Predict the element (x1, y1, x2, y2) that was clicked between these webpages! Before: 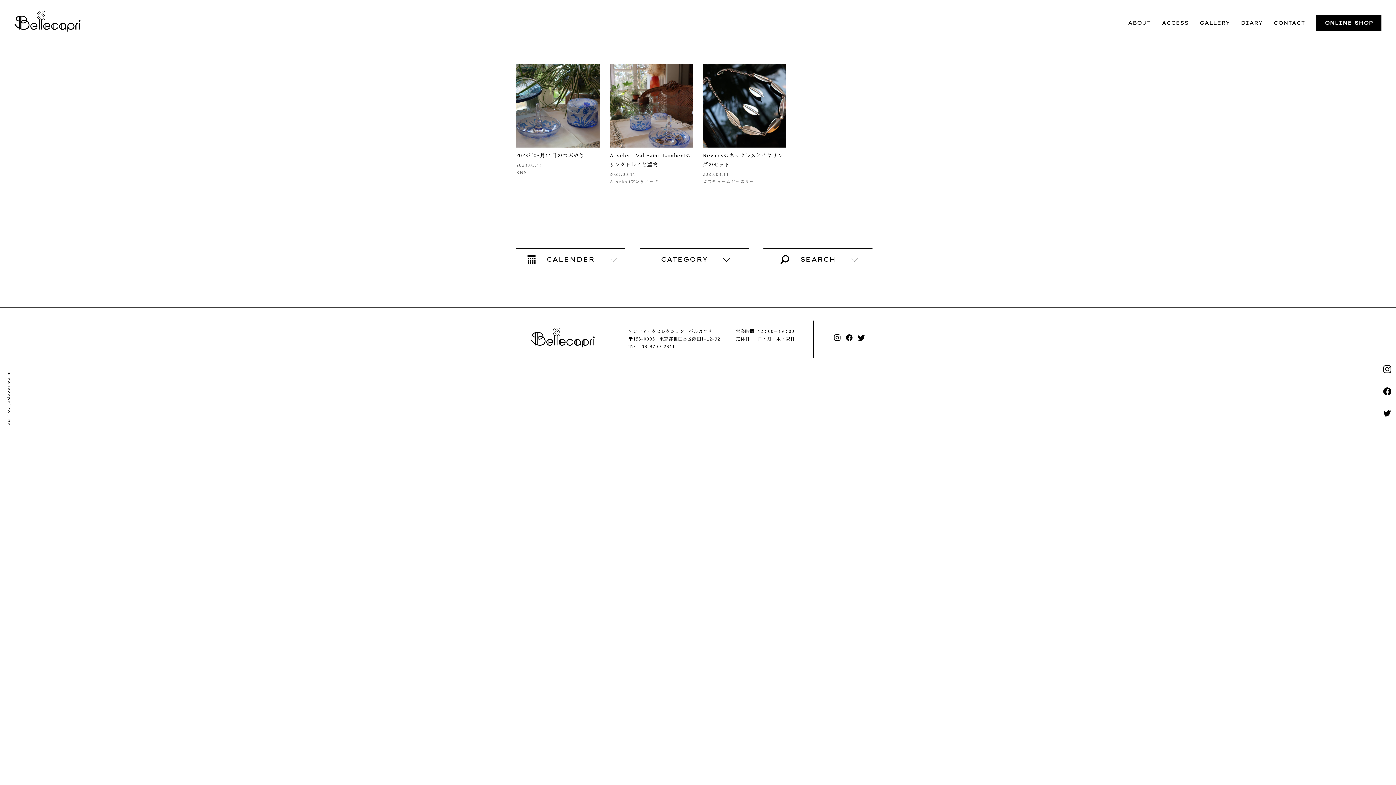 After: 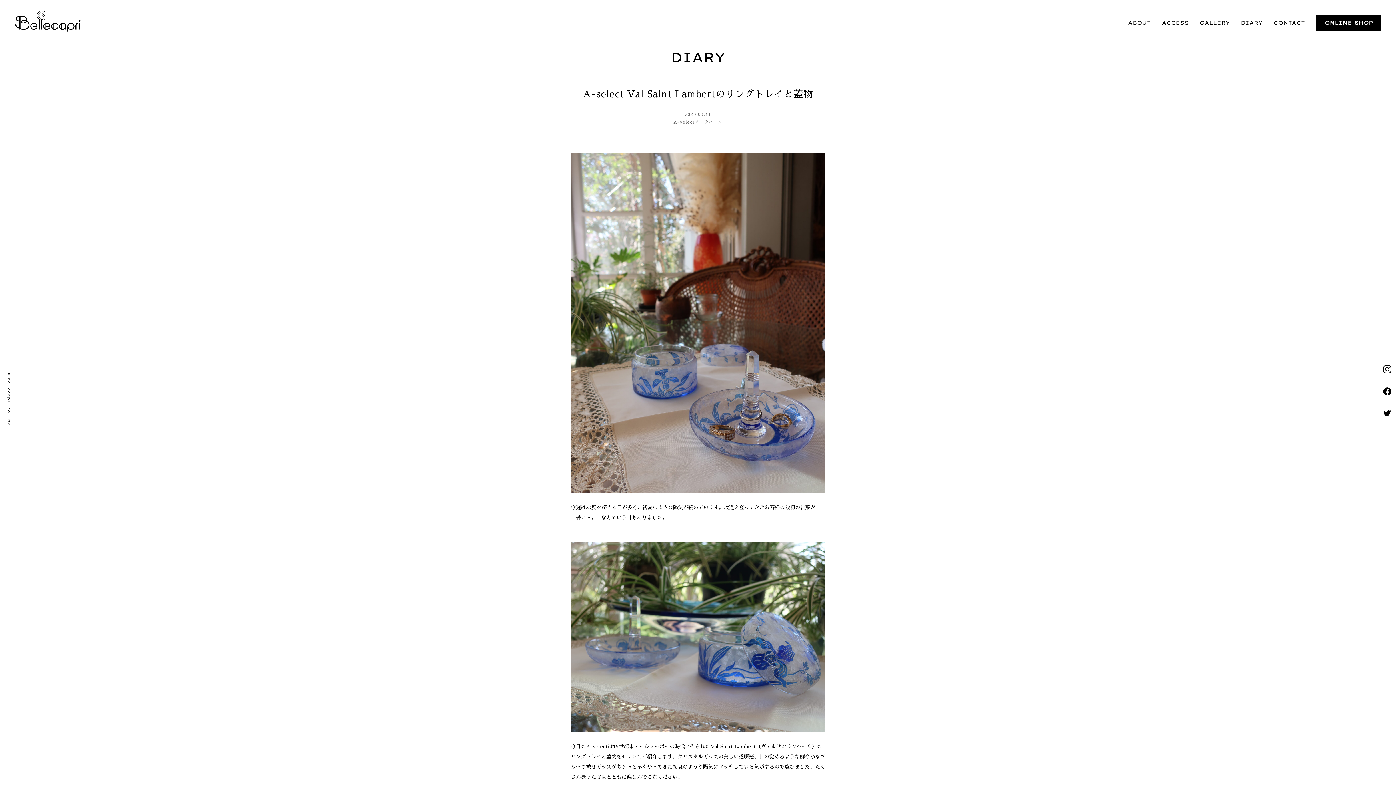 Action: bbox: (609, 64, 693, 147)